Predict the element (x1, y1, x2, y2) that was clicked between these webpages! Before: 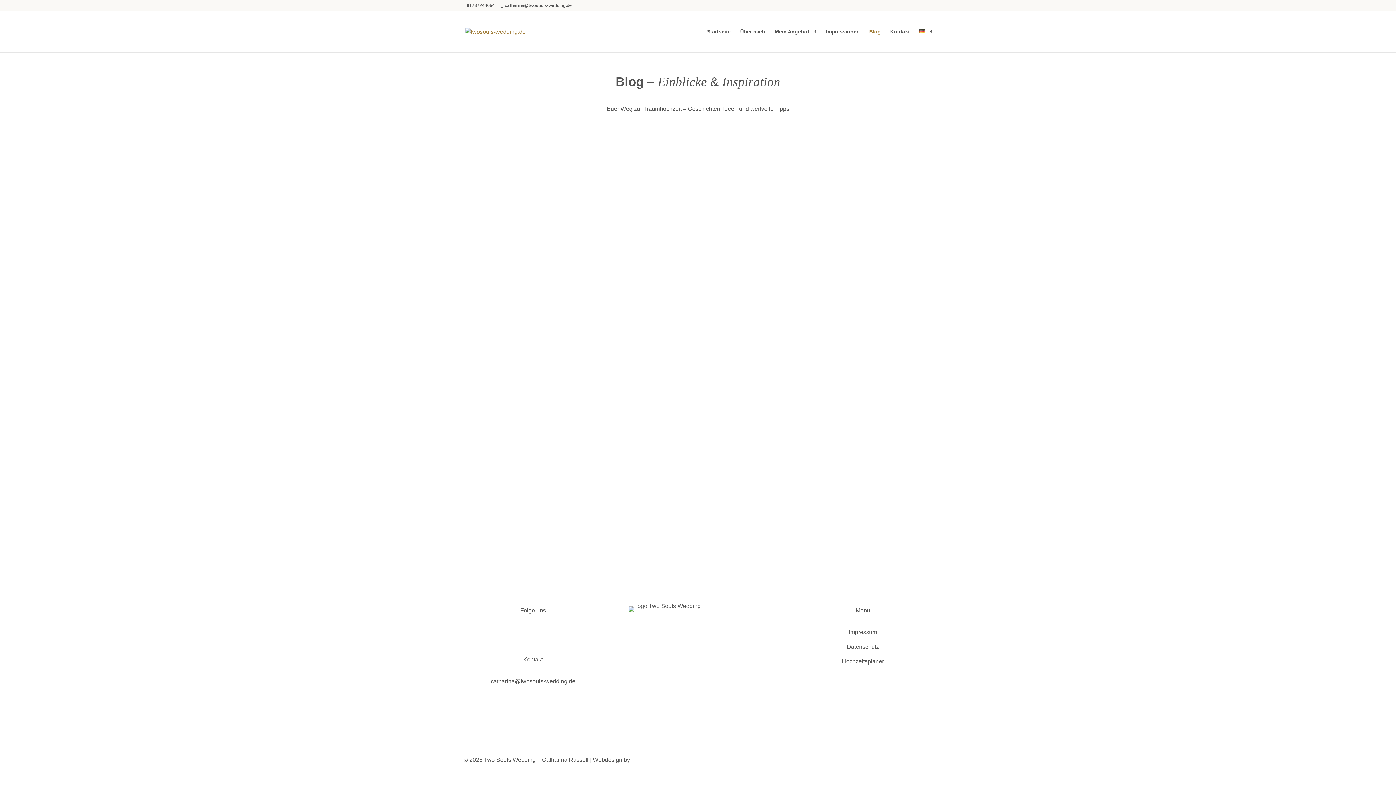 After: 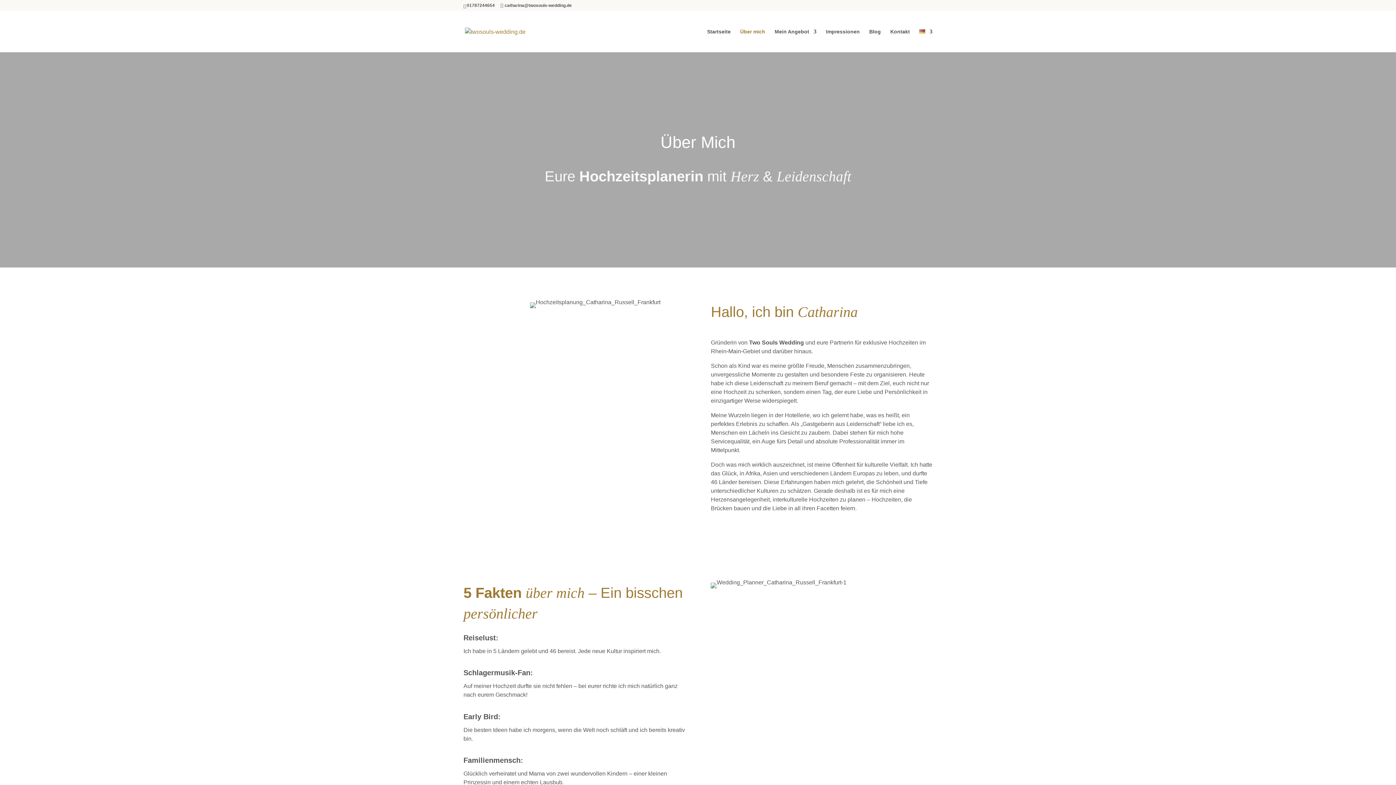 Action: bbox: (740, 29, 765, 52) label: Über mich